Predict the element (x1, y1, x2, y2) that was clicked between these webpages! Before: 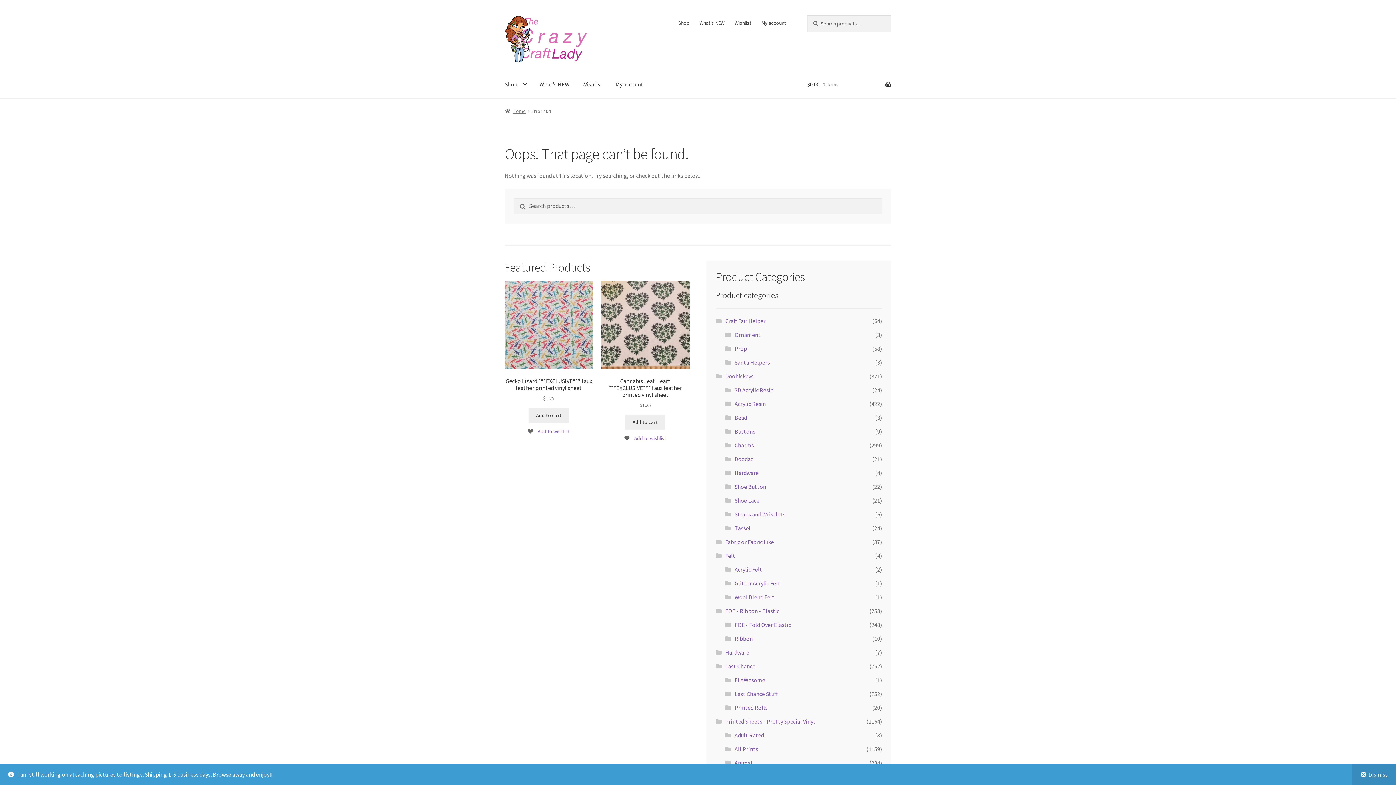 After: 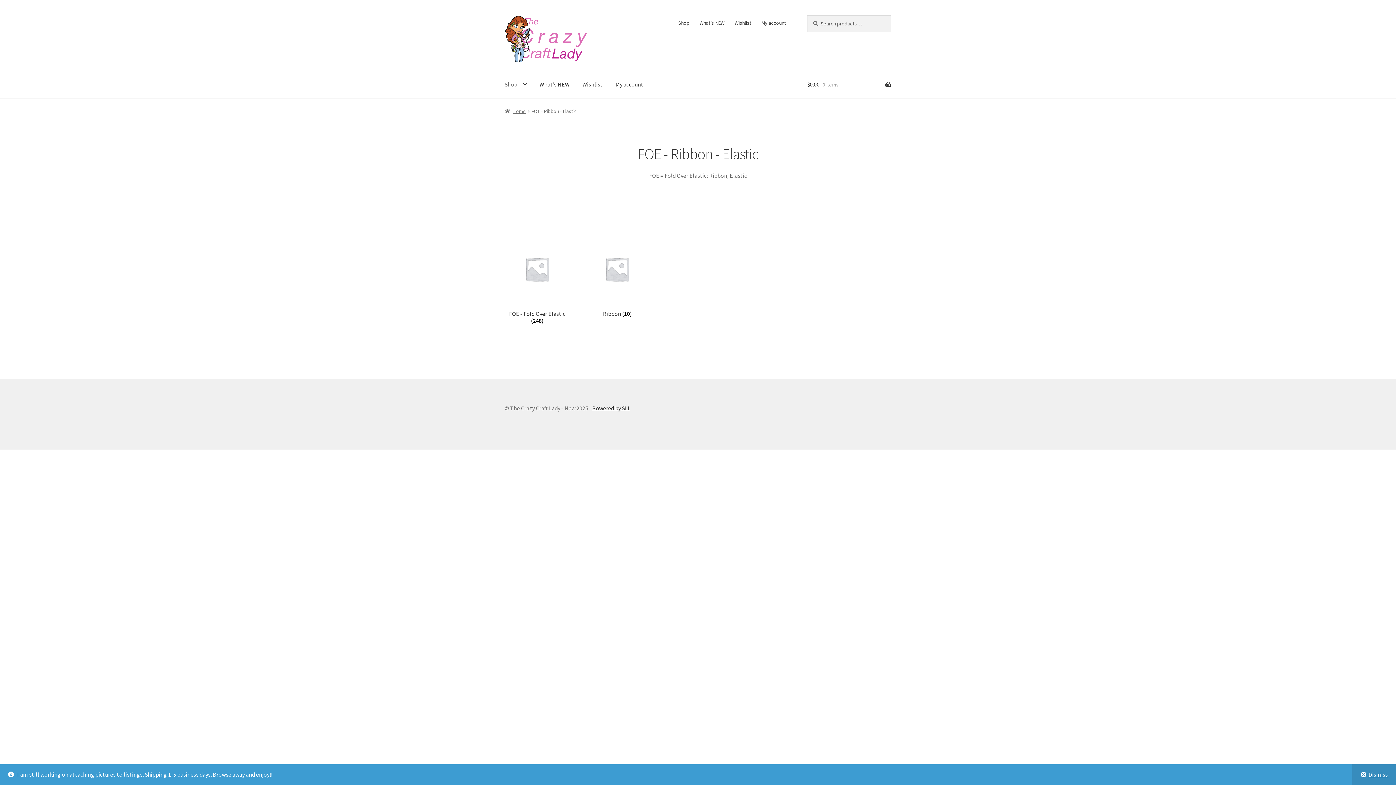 Action: bbox: (725, 607, 779, 614) label: FOE - Ribbon - Elastic